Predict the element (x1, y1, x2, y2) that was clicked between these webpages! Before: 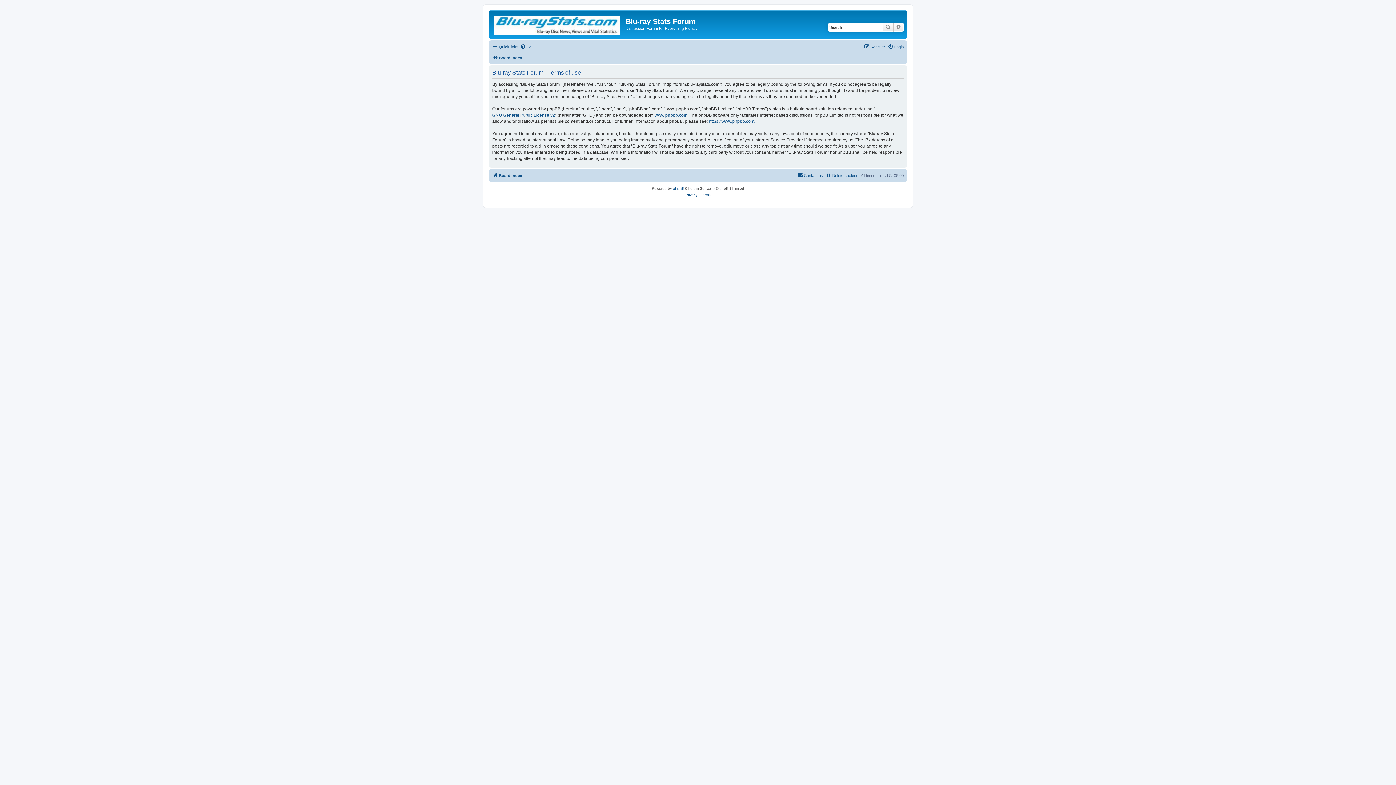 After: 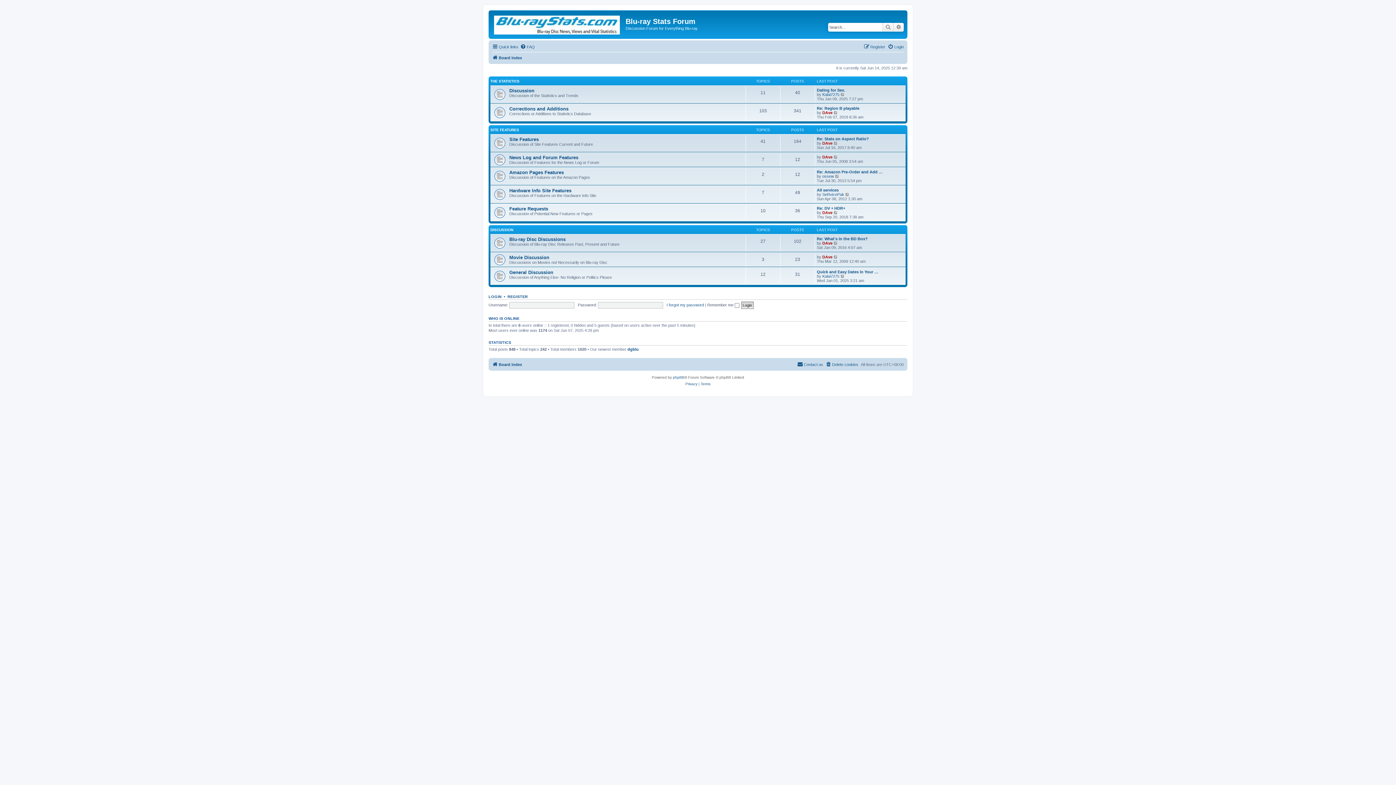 Action: bbox: (490, 12, 625, 35)